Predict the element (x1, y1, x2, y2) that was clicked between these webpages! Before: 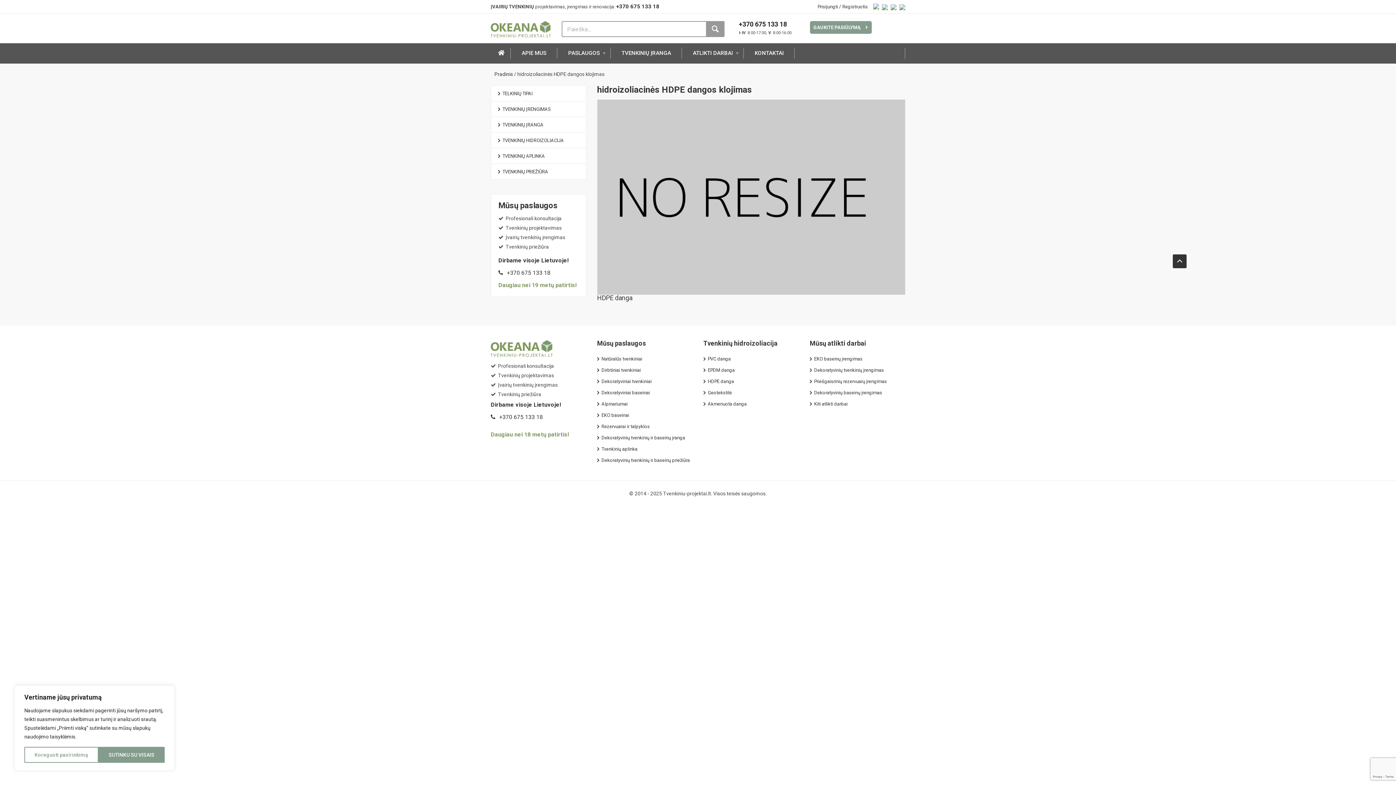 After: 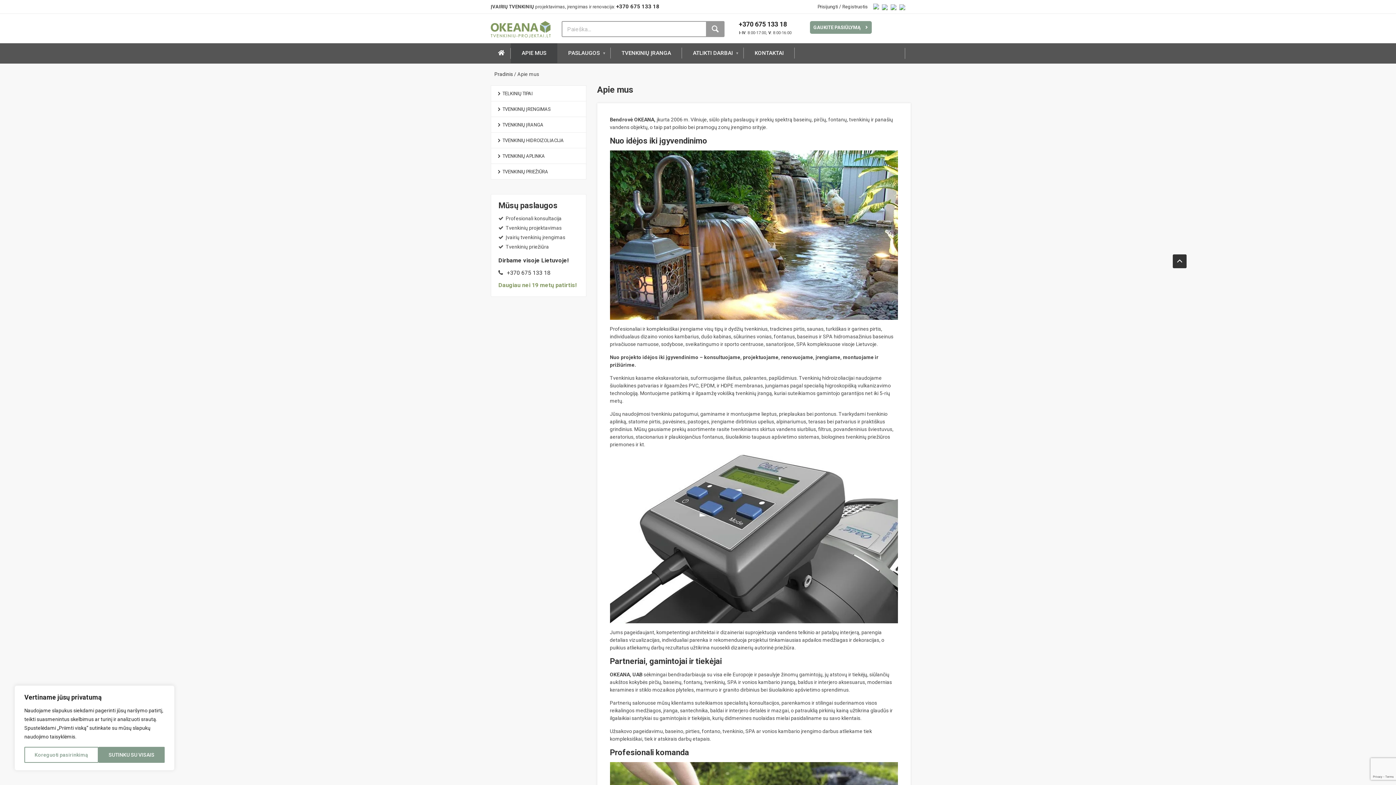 Action: bbox: (510, 43, 557, 63) label: APIE MUS